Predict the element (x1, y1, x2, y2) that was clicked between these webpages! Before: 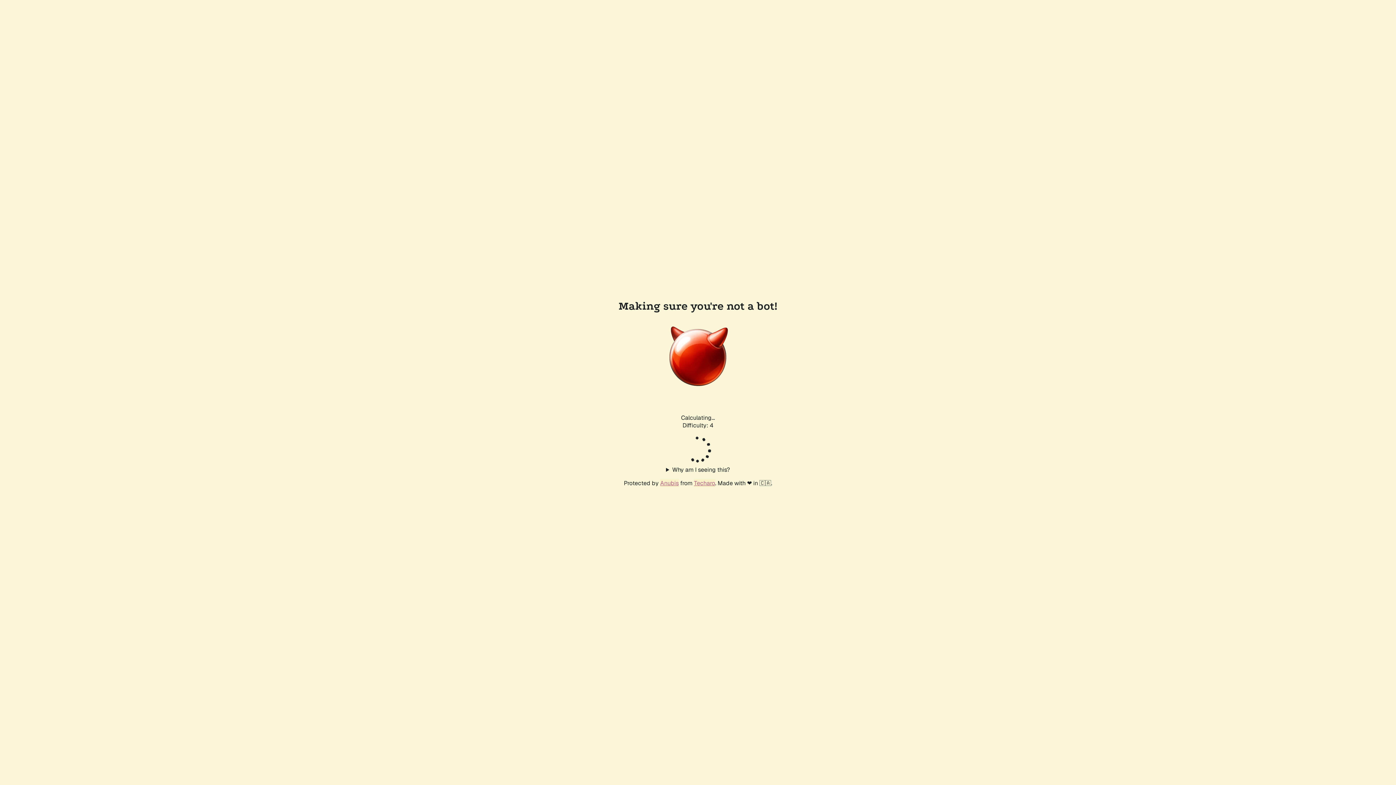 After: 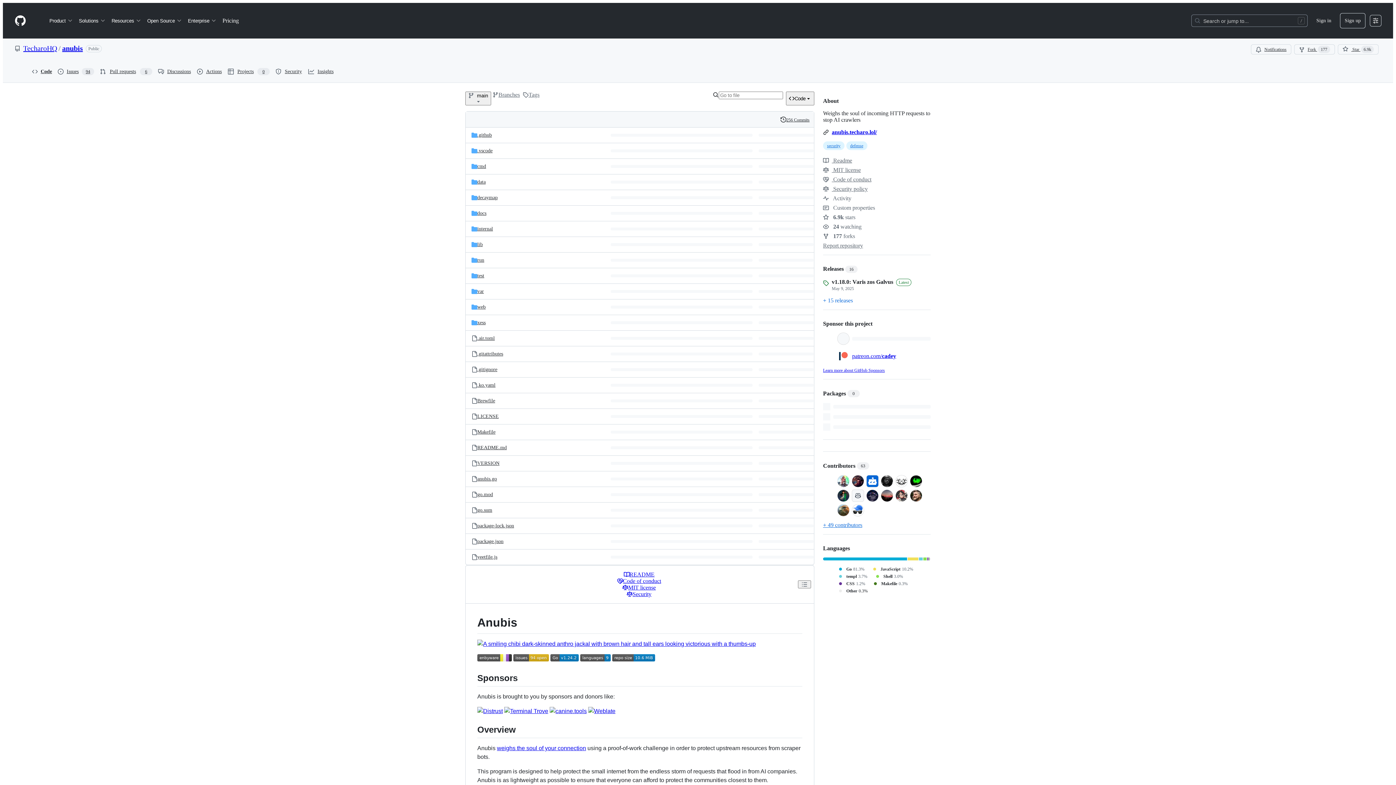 Action: label: Anubis bbox: (660, 479, 678, 487)